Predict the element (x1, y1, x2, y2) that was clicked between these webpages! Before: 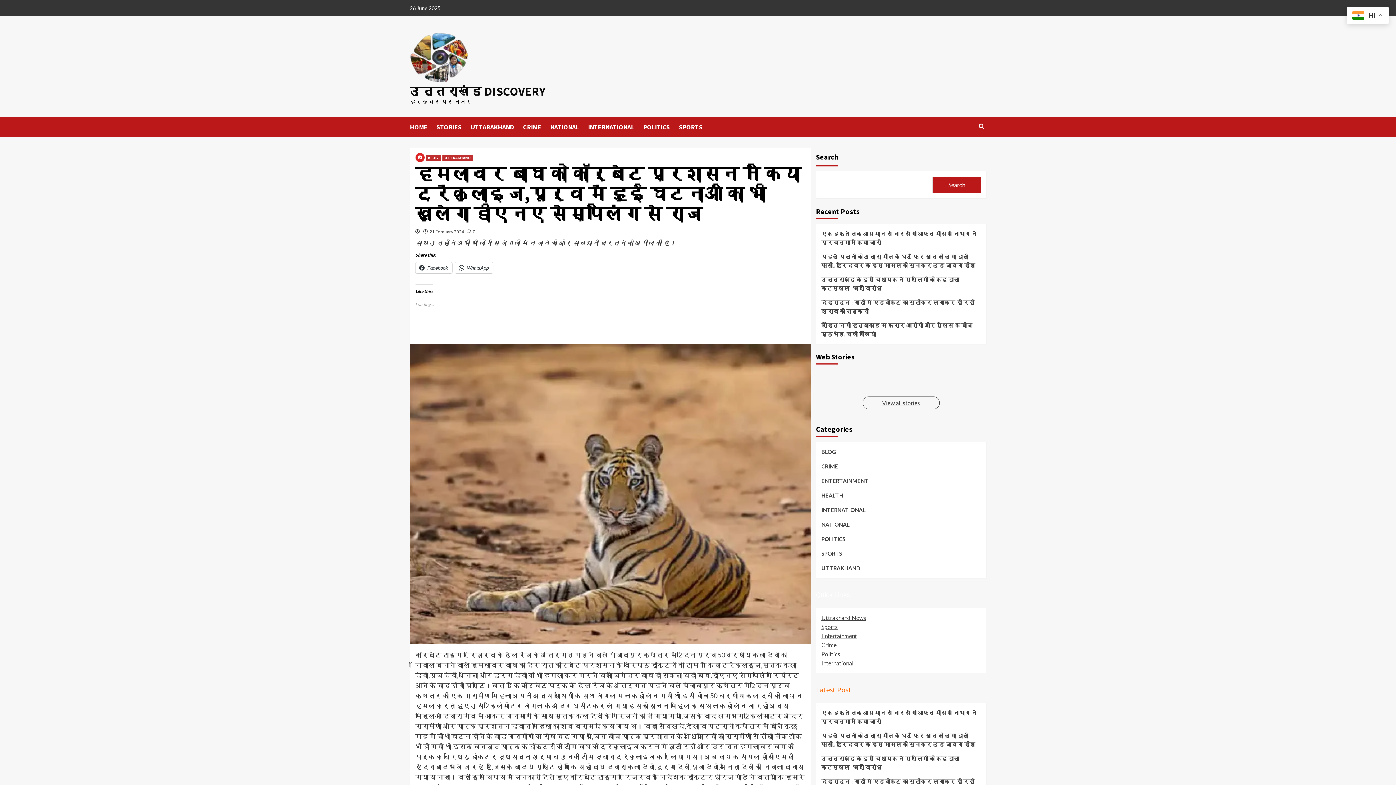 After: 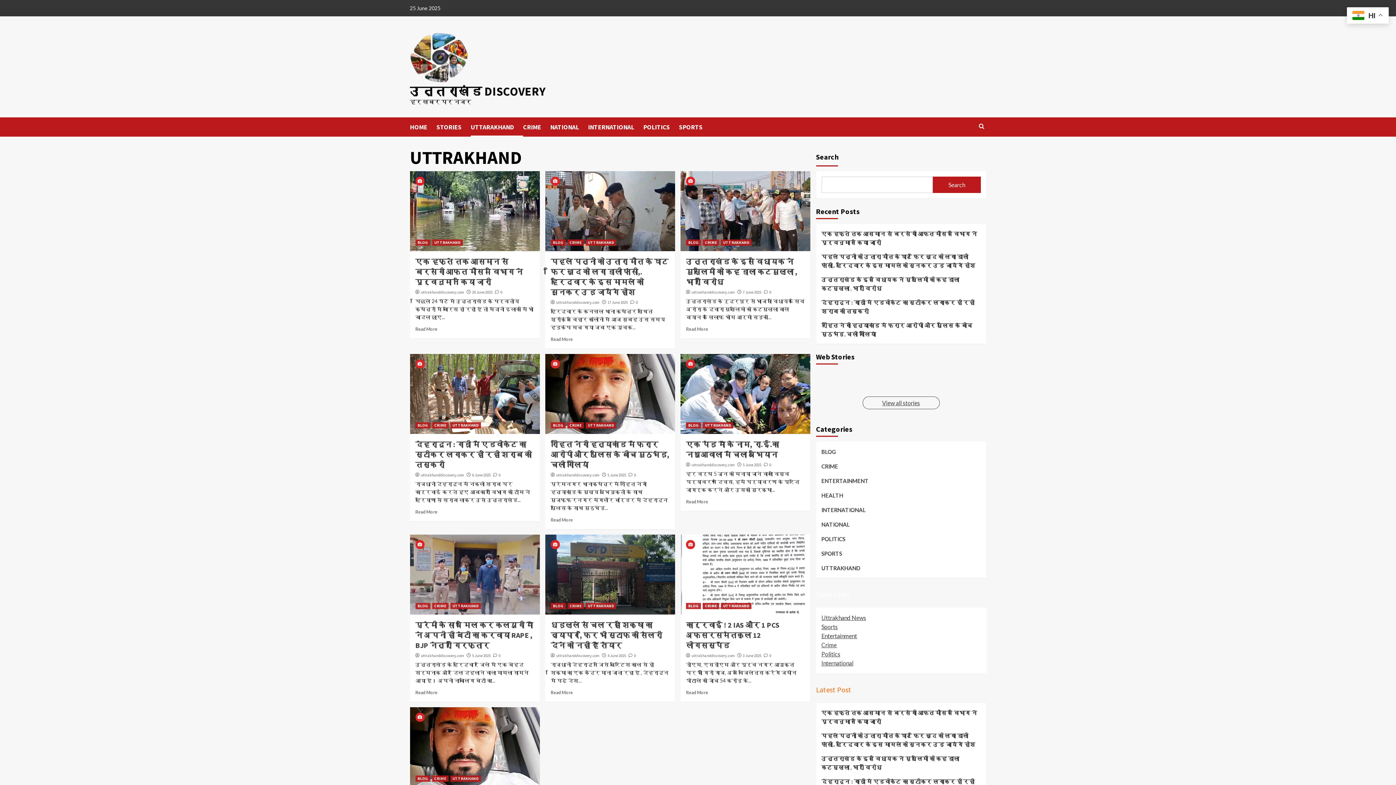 Action: bbox: (821, 614, 866, 621) label: Uttrakhand News